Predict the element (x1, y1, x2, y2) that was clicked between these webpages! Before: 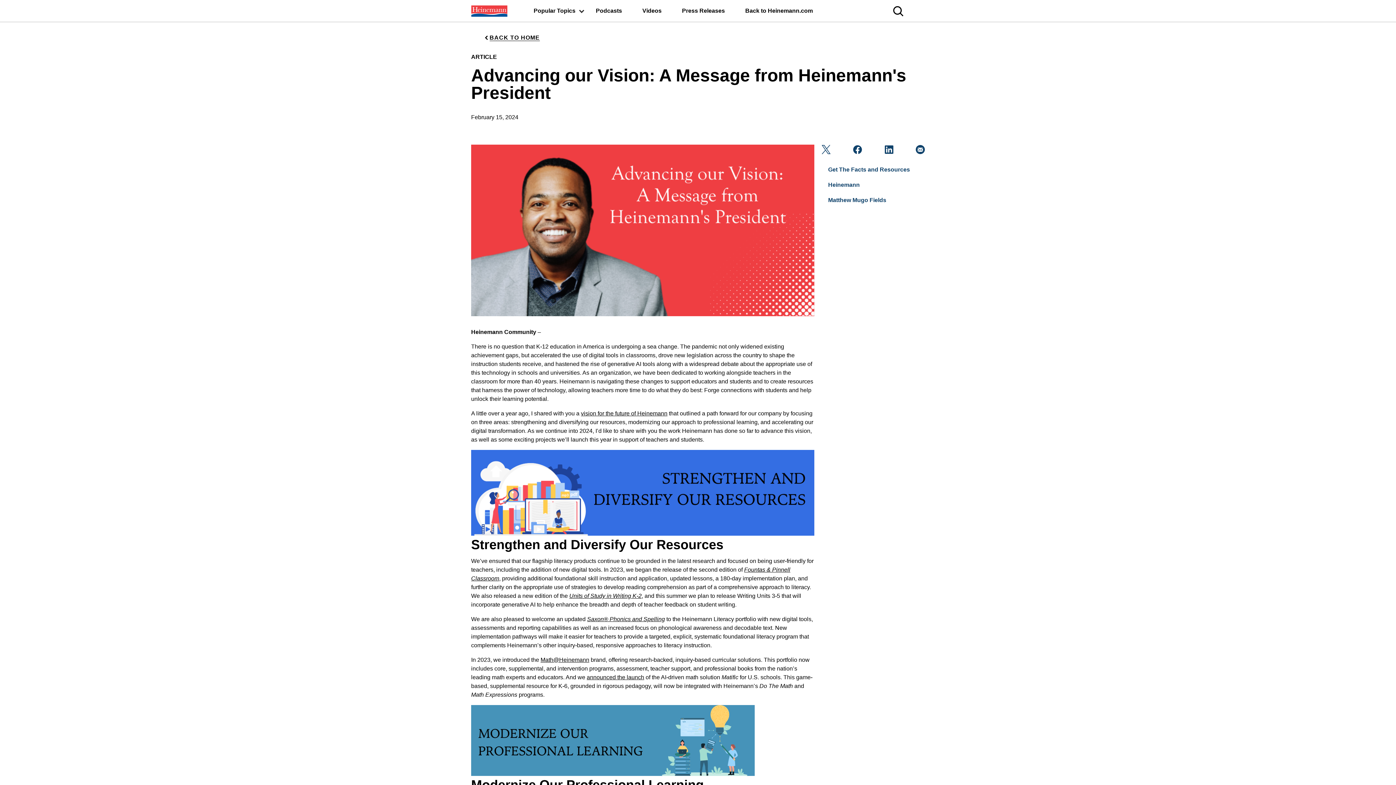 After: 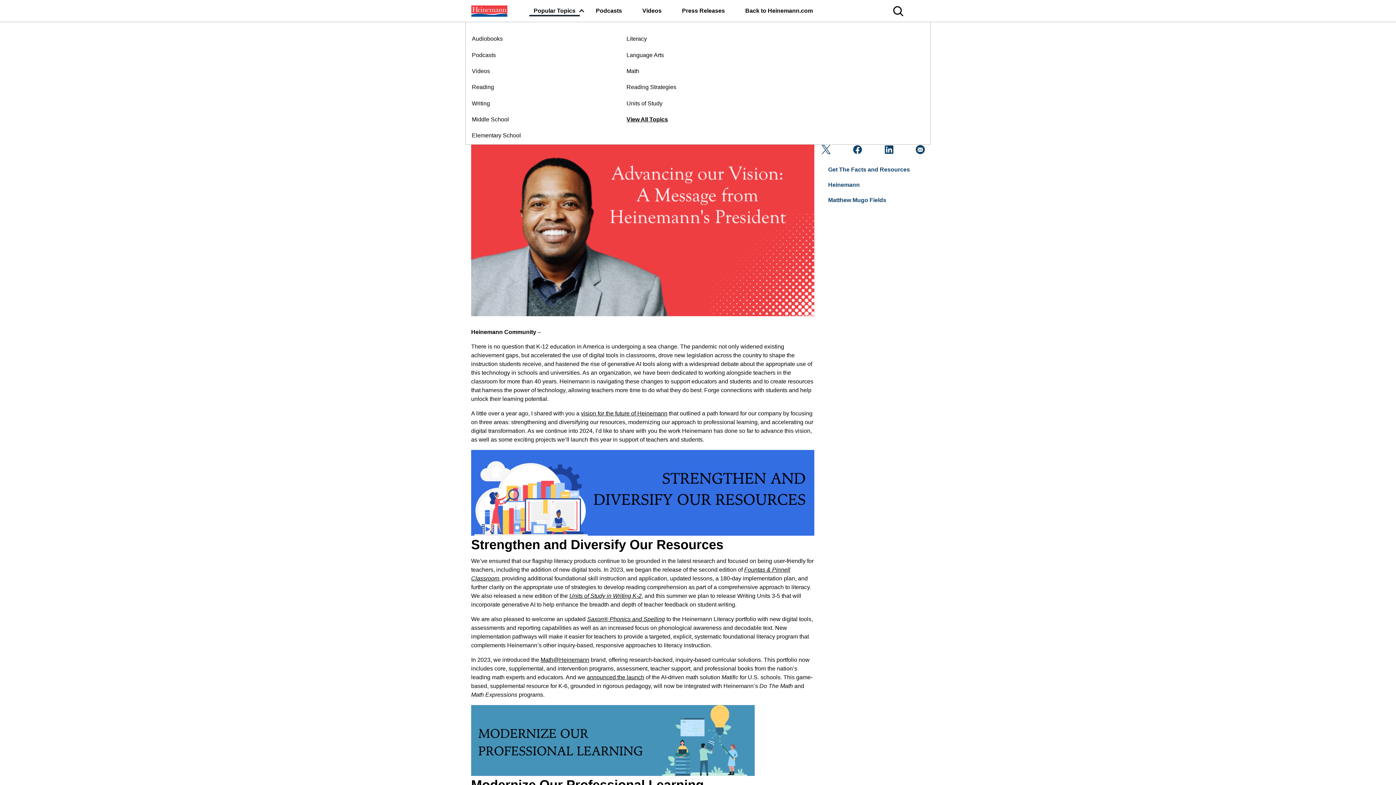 Action: label: 
                                        Popular Topics                                     bbox: (529, 5, 580, 16)